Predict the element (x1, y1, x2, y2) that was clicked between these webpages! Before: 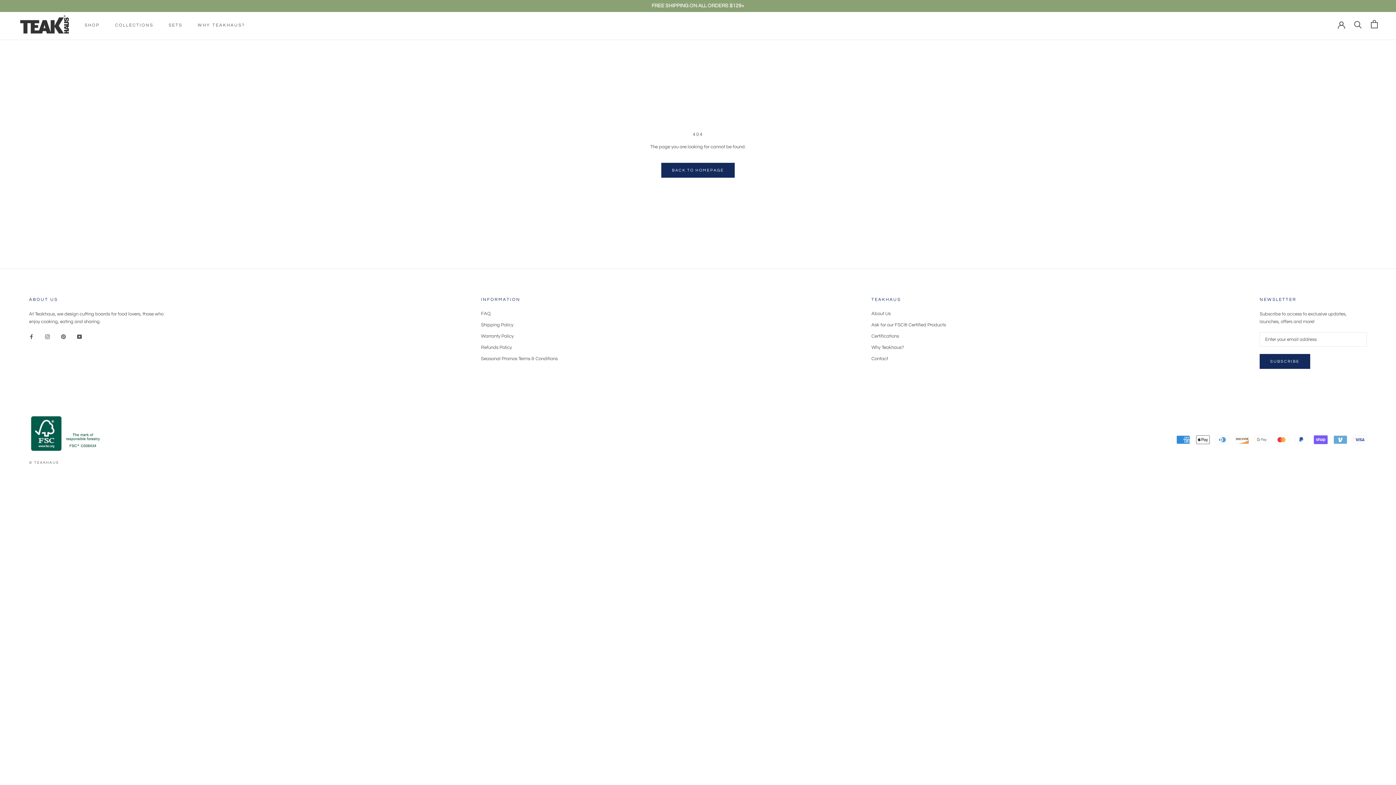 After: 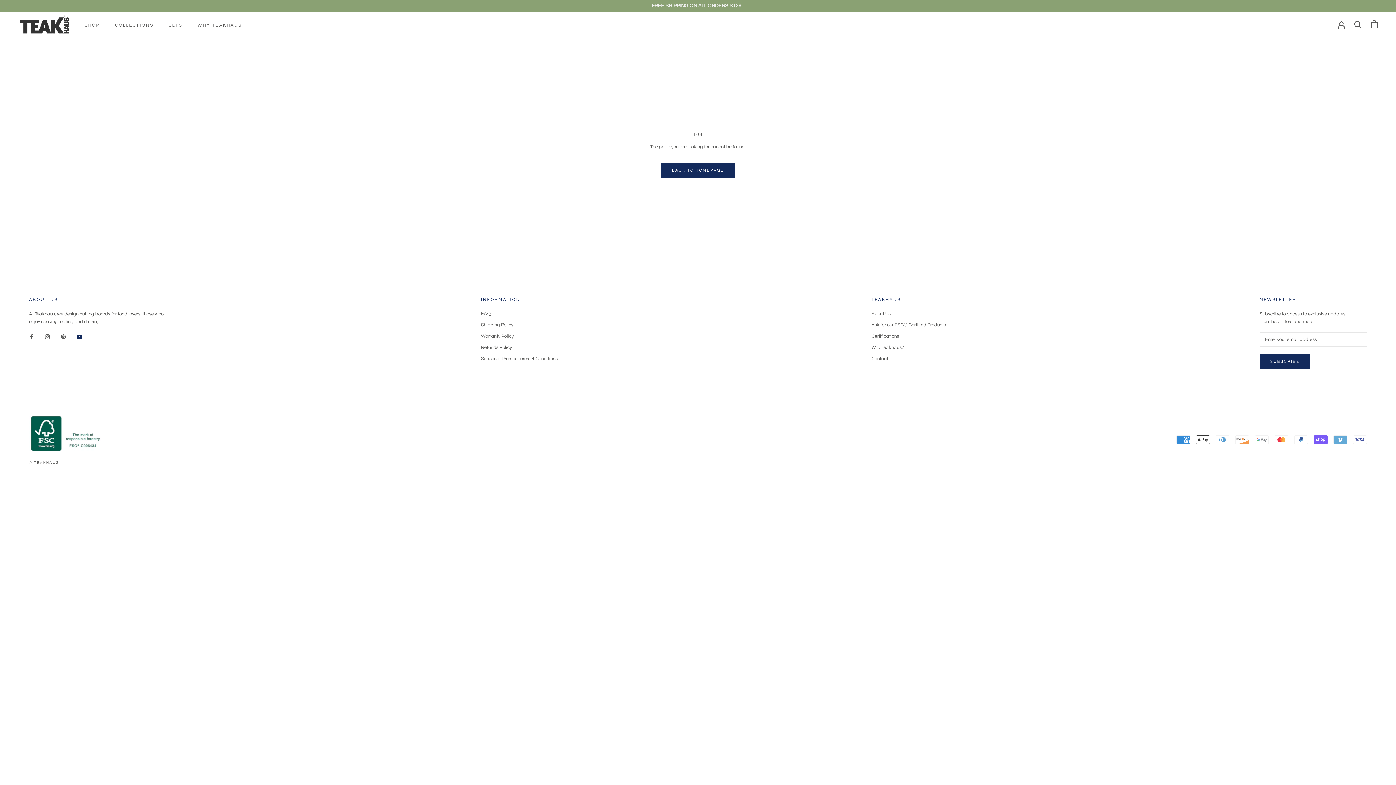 Action: bbox: (77, 332, 81, 340) label: YouTube